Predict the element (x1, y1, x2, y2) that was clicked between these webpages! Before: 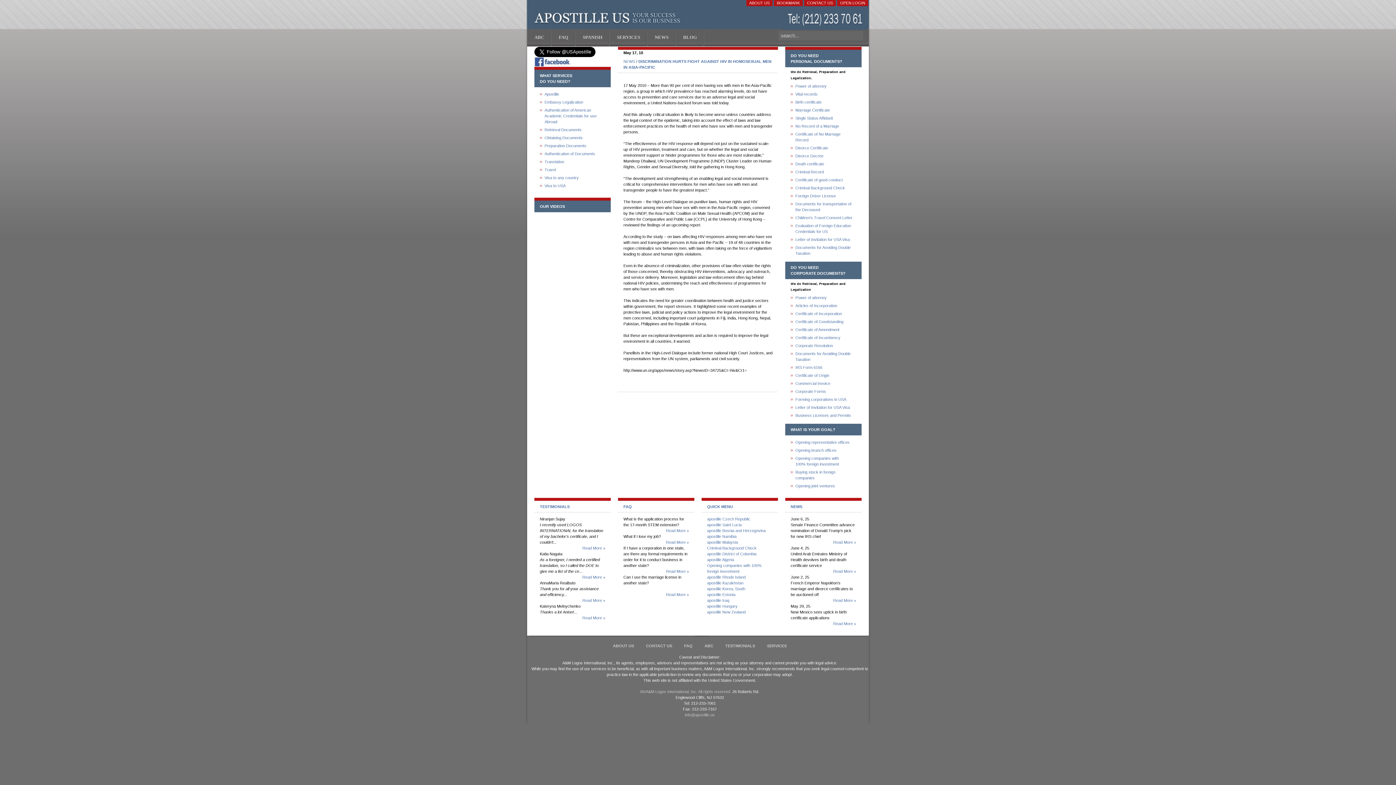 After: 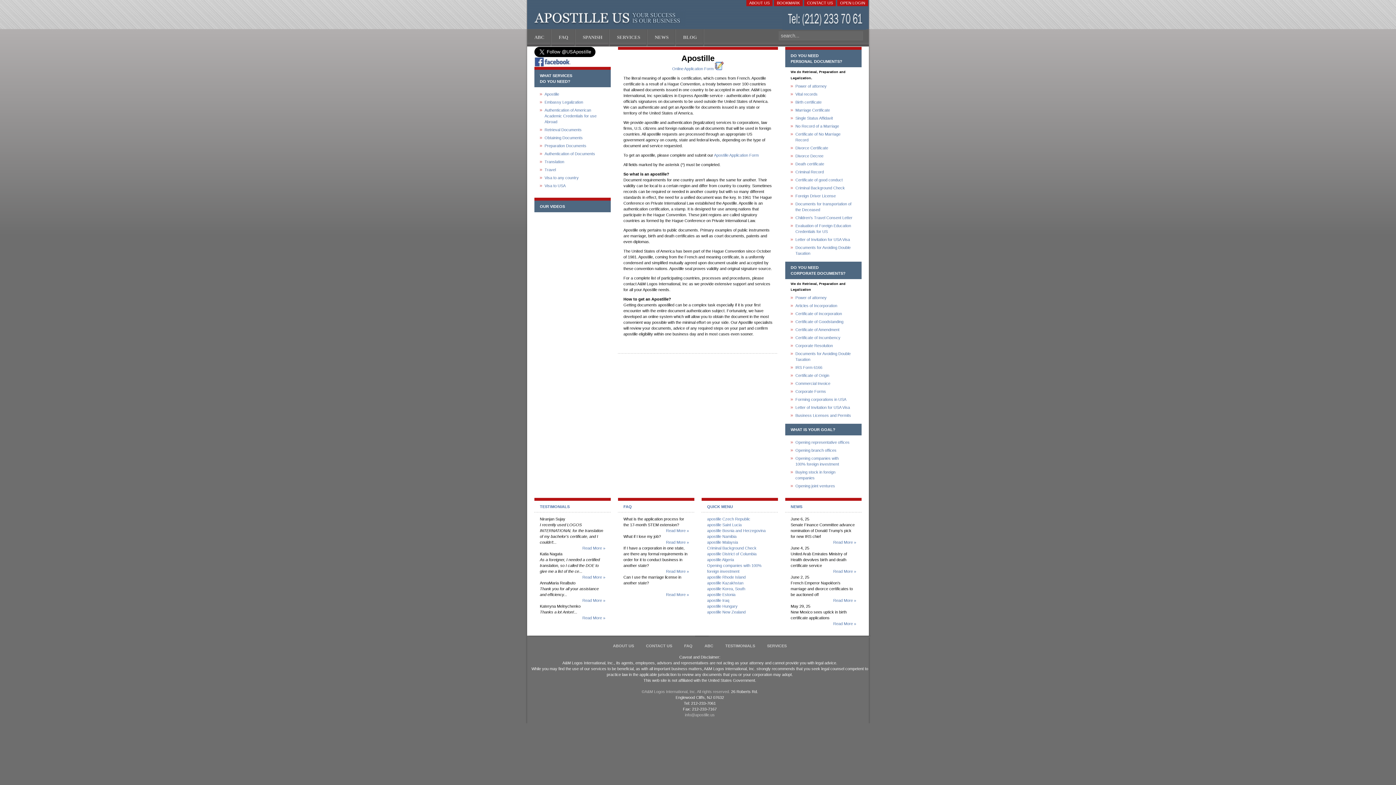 Action: label: Apostille bbox: (540, 89, 603, 97)